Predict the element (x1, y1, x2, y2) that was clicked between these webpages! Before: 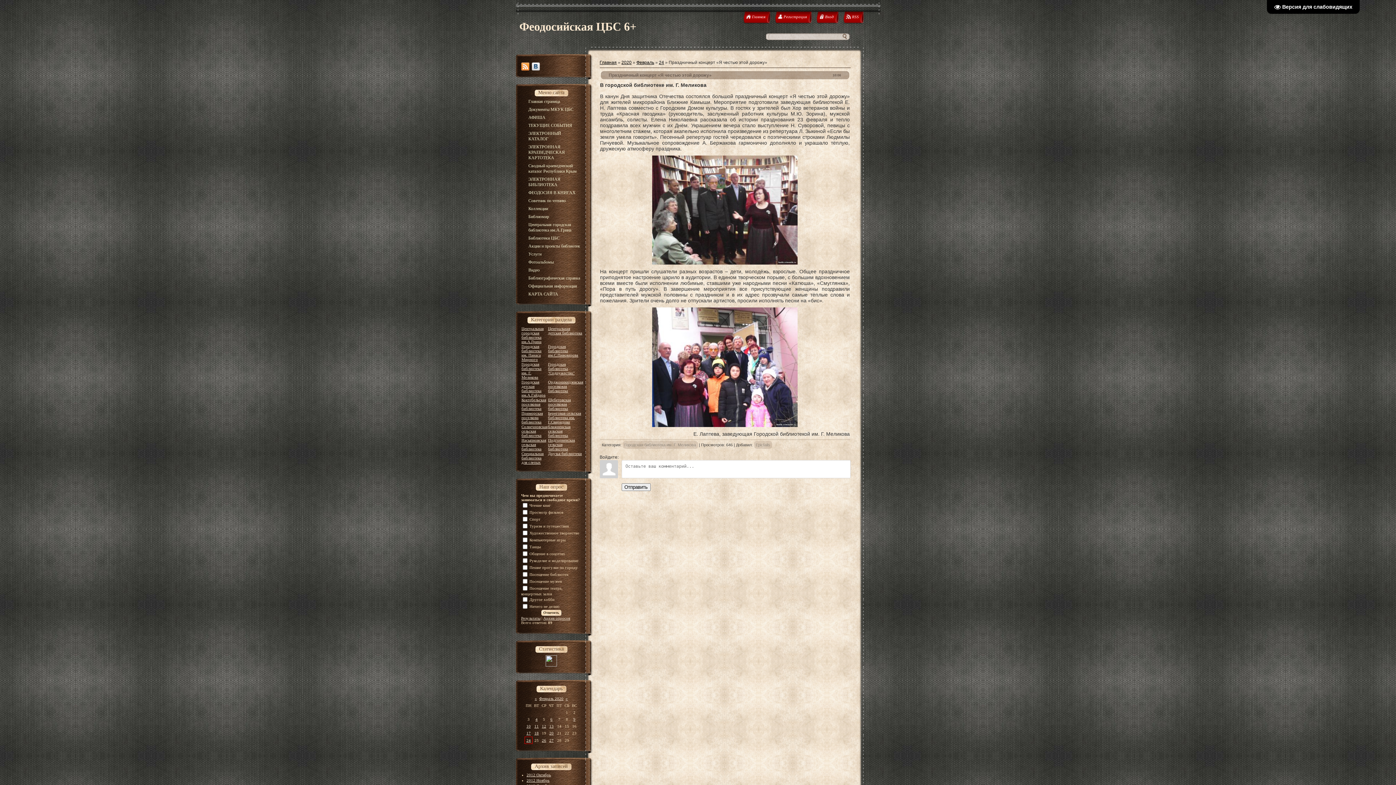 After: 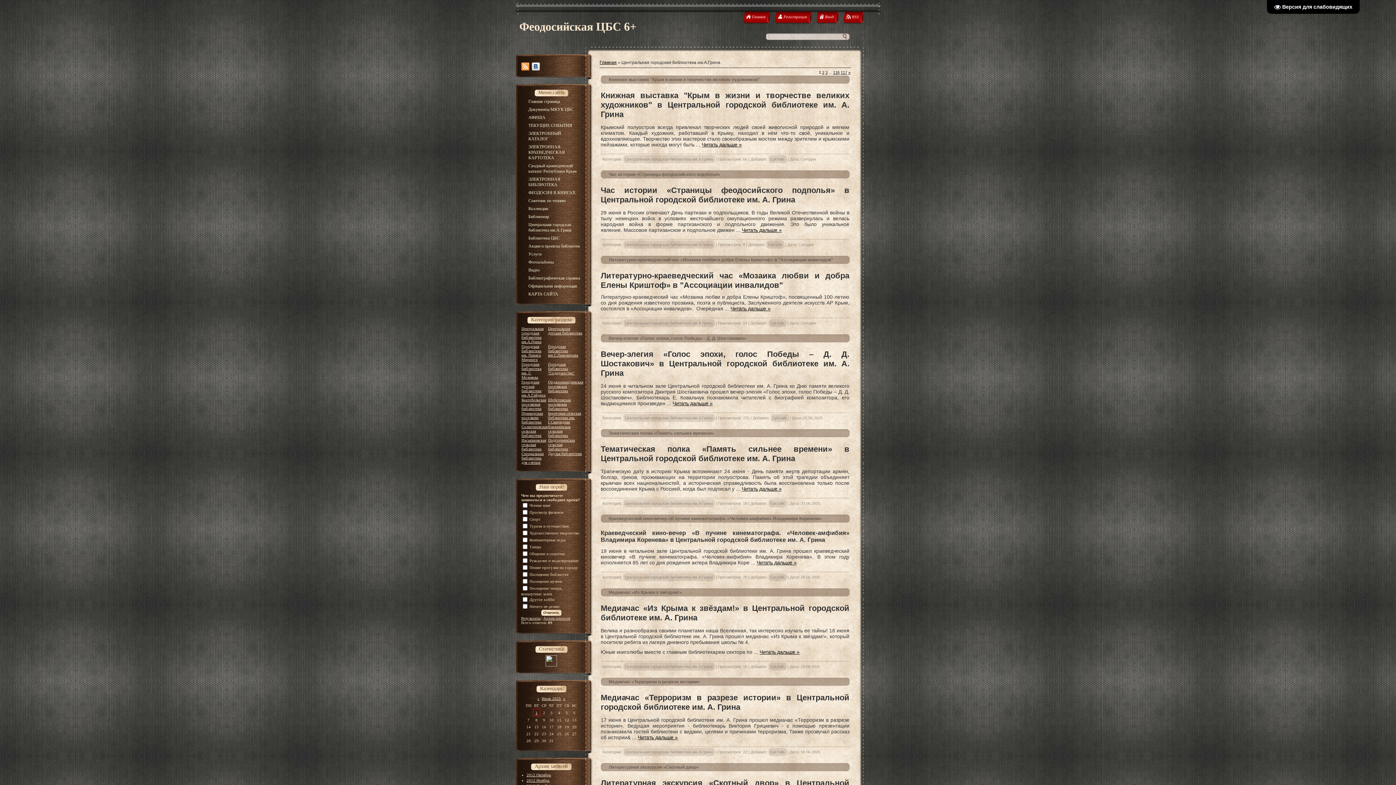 Action: label: Центральная городская библиотека им.А.Грина bbox: (521, 326, 543, 344)